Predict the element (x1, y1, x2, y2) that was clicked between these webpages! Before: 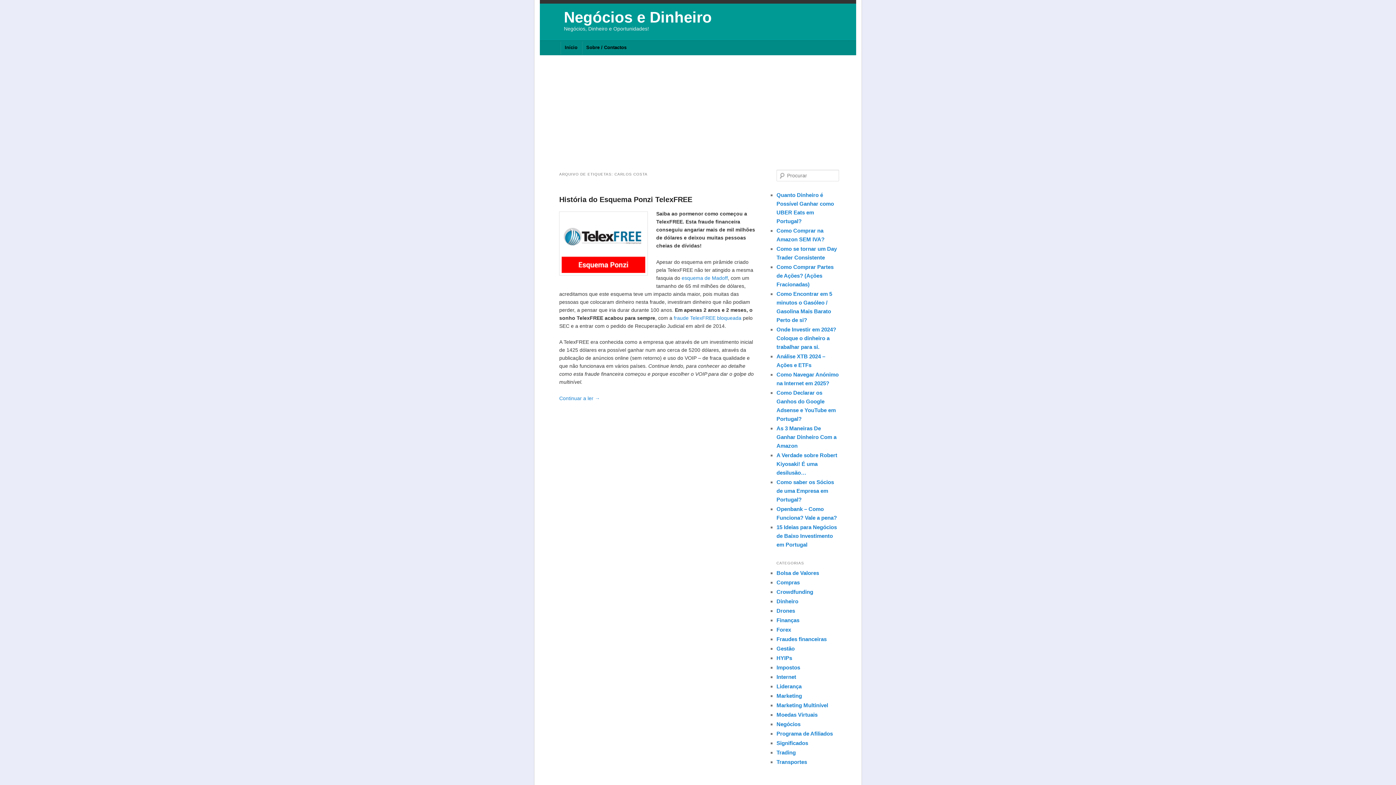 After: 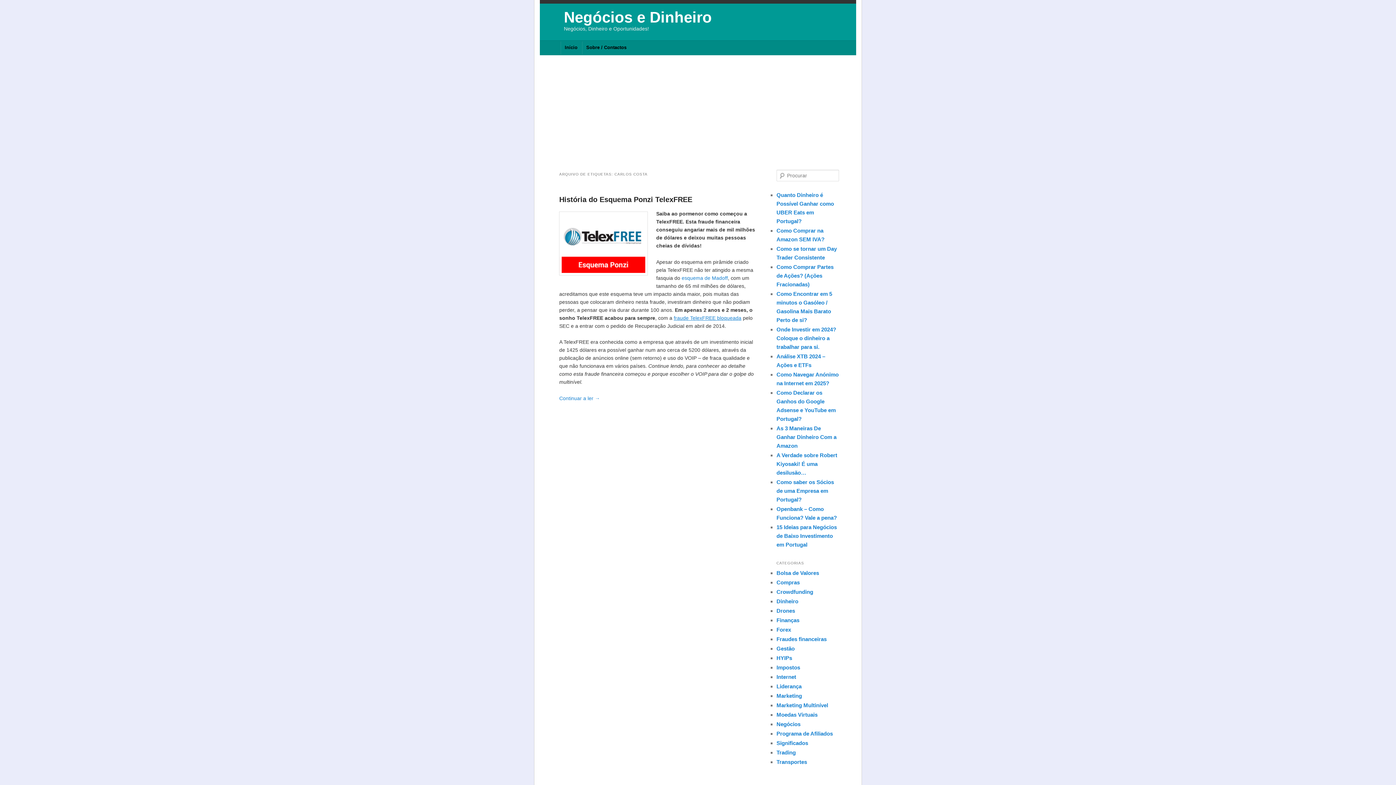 Action: label: fraude TelexFREE bloqueada bbox: (673, 315, 741, 320)